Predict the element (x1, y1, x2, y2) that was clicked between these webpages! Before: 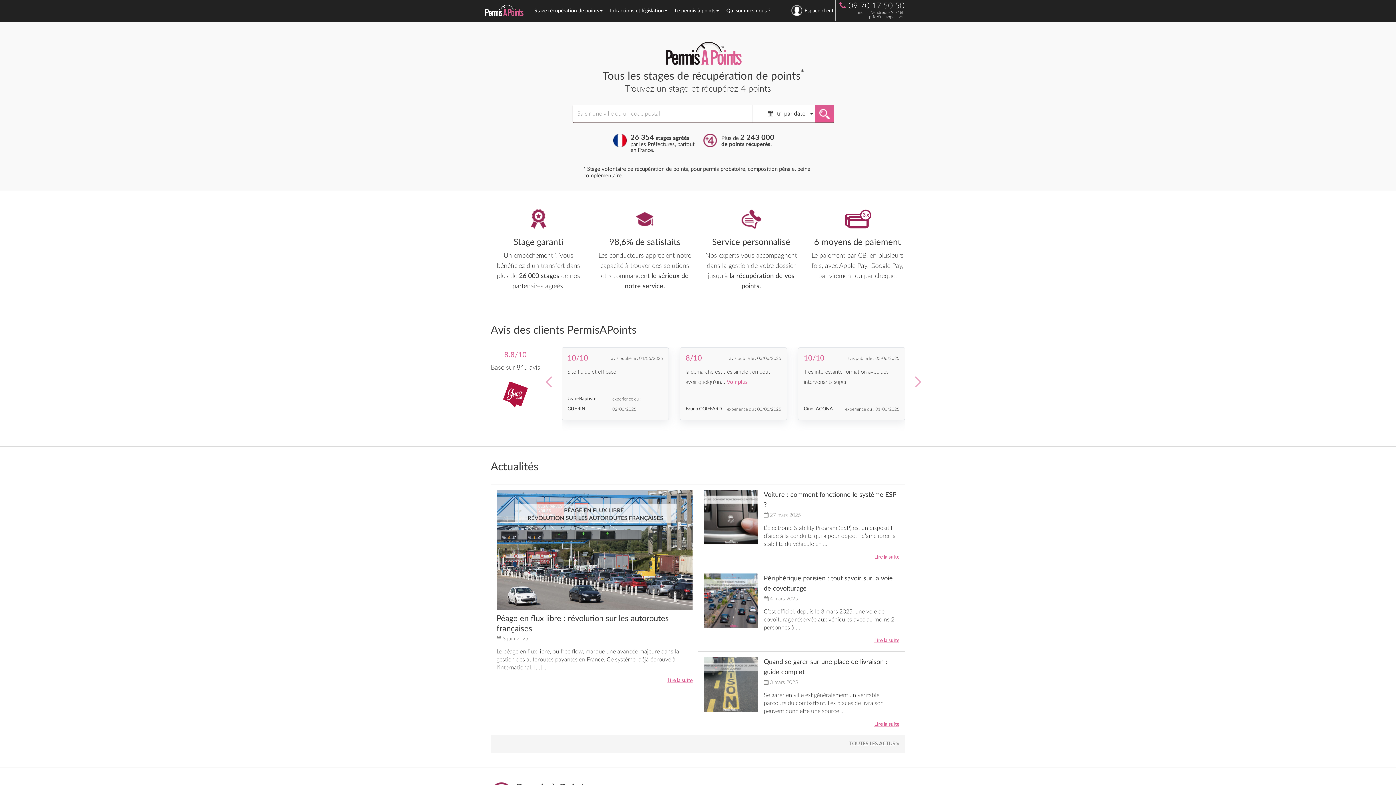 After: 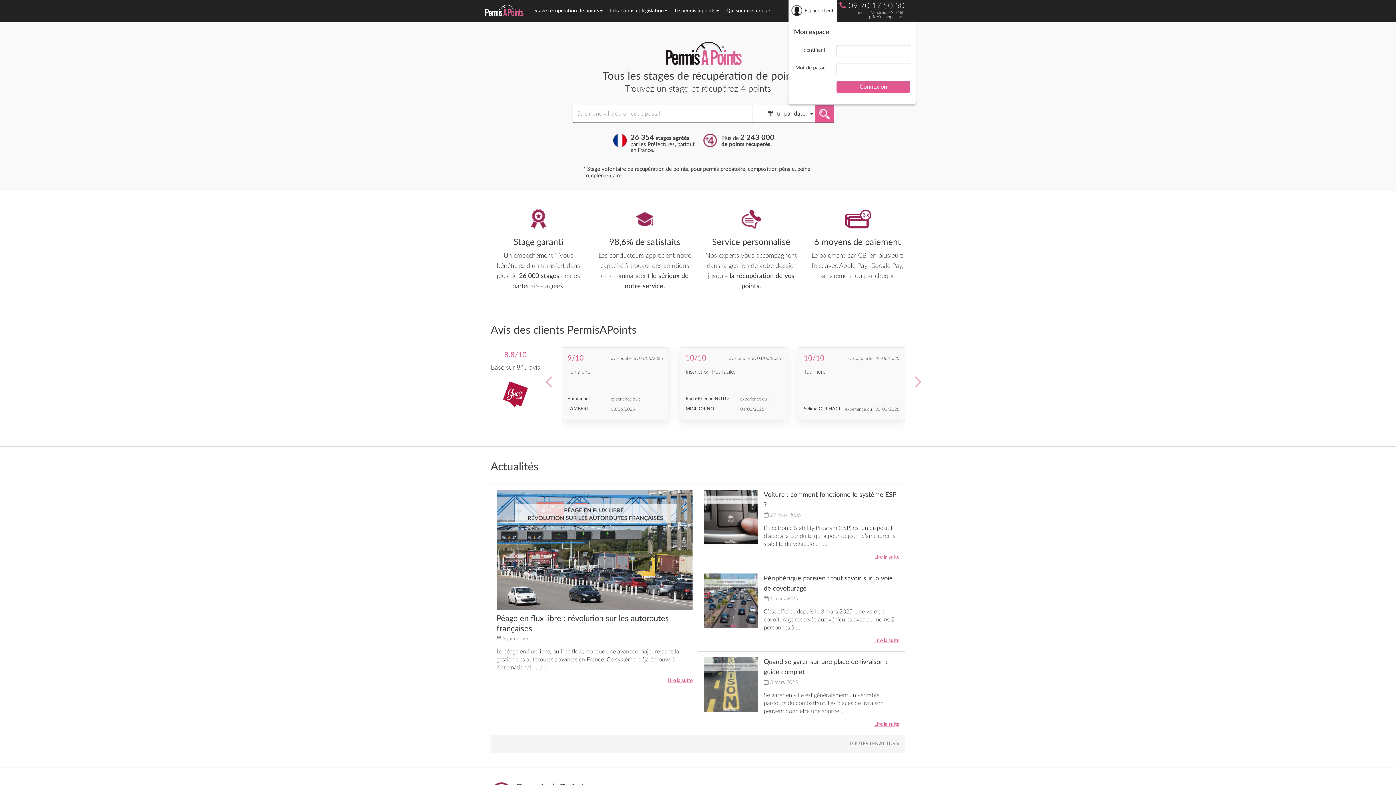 Action: bbox: (788, 0, 837, 21) label: se connecter à l'espace client